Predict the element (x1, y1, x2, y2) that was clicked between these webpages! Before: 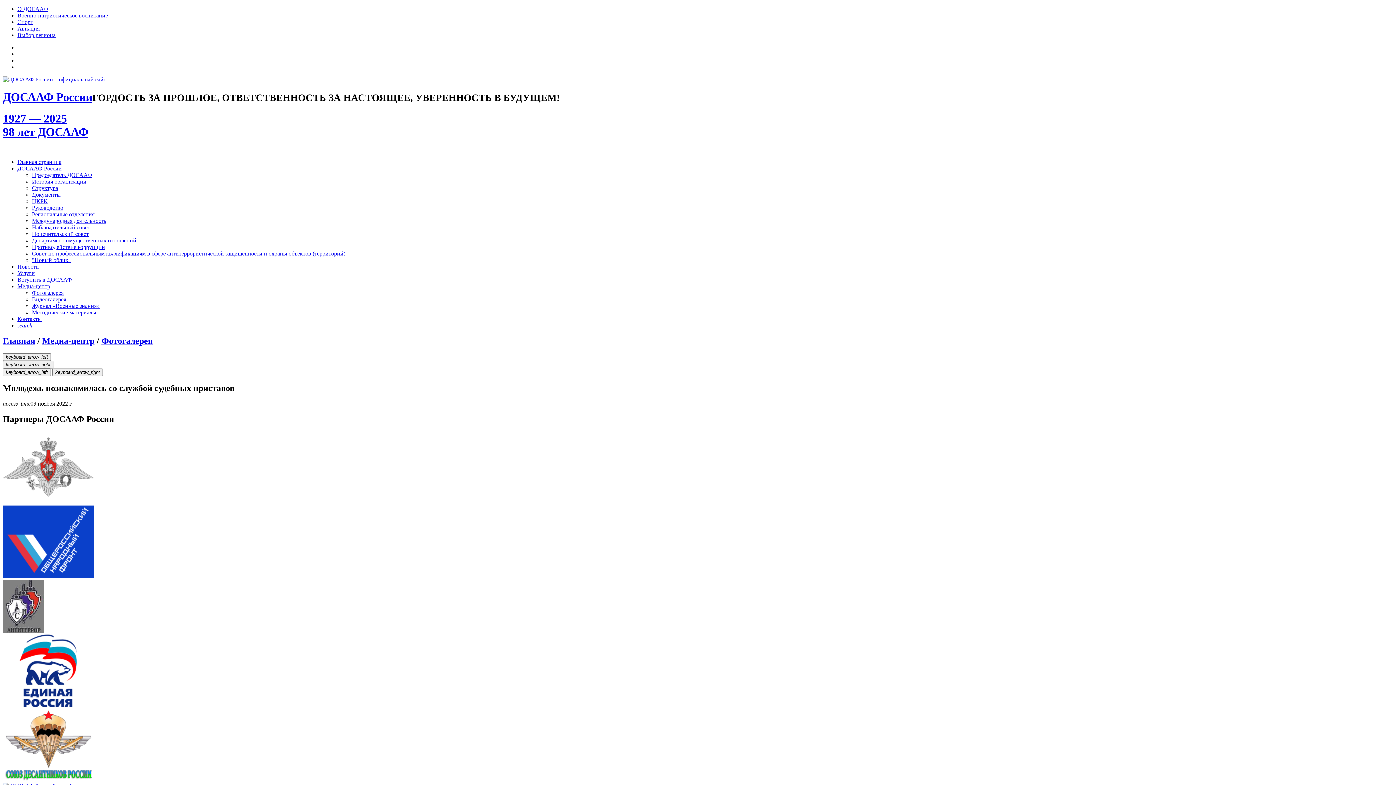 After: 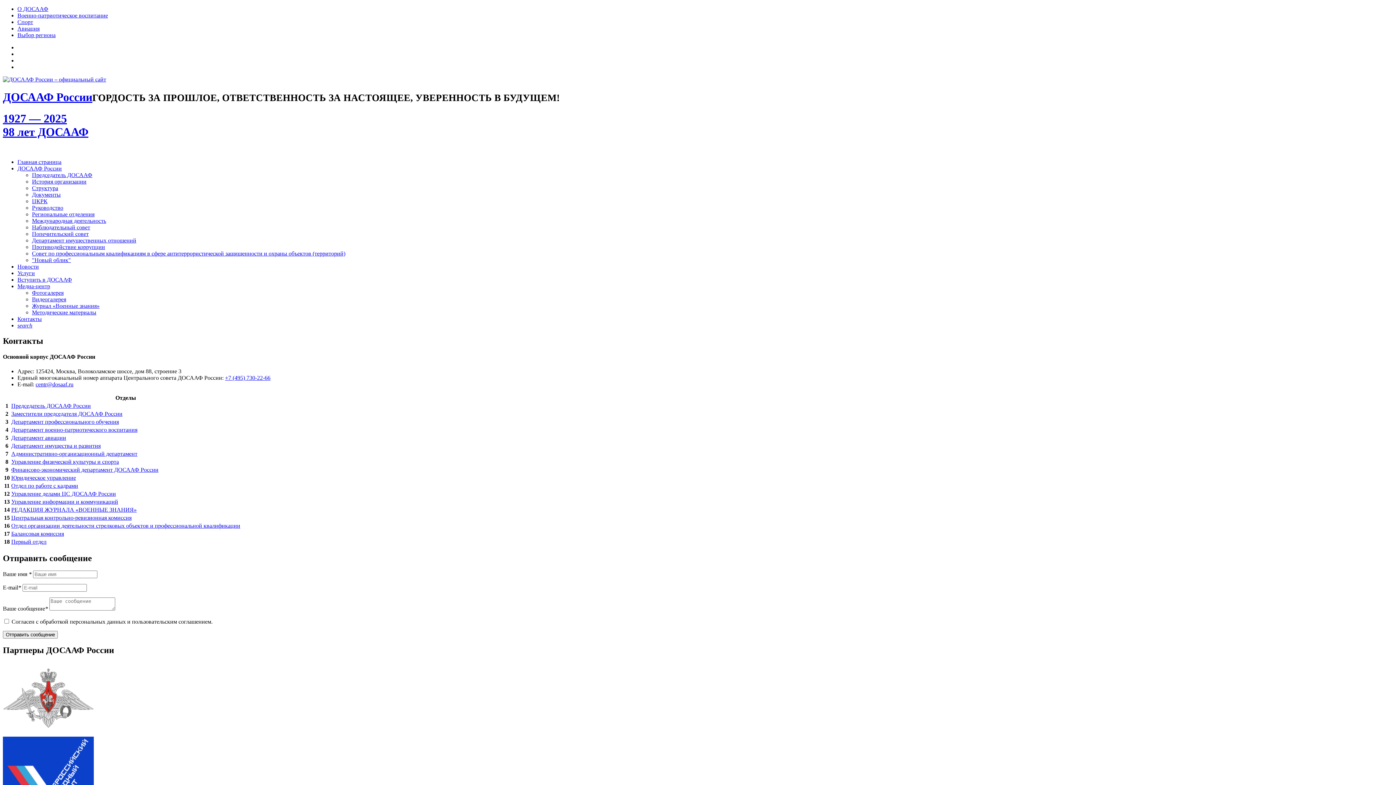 Action: bbox: (17, 316, 41, 322) label: Контакты